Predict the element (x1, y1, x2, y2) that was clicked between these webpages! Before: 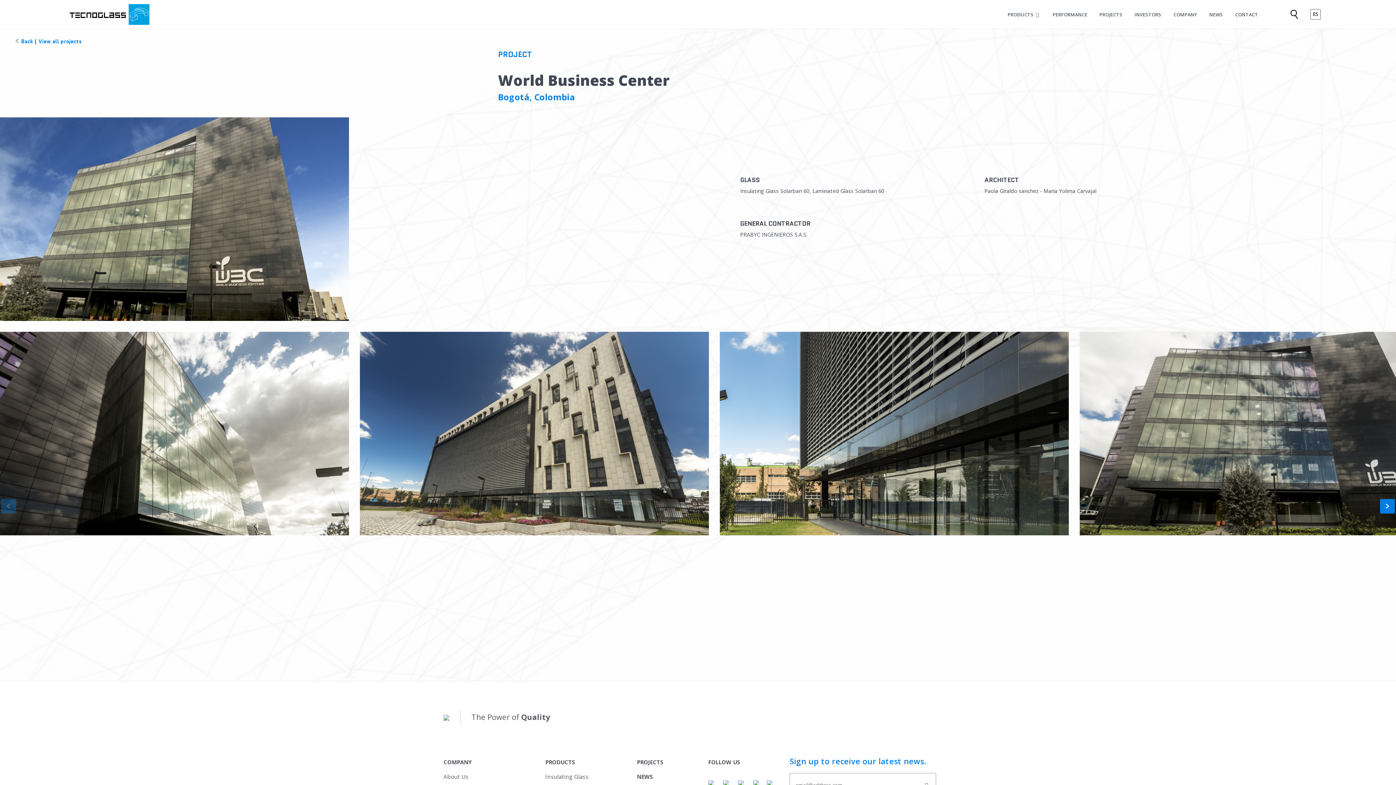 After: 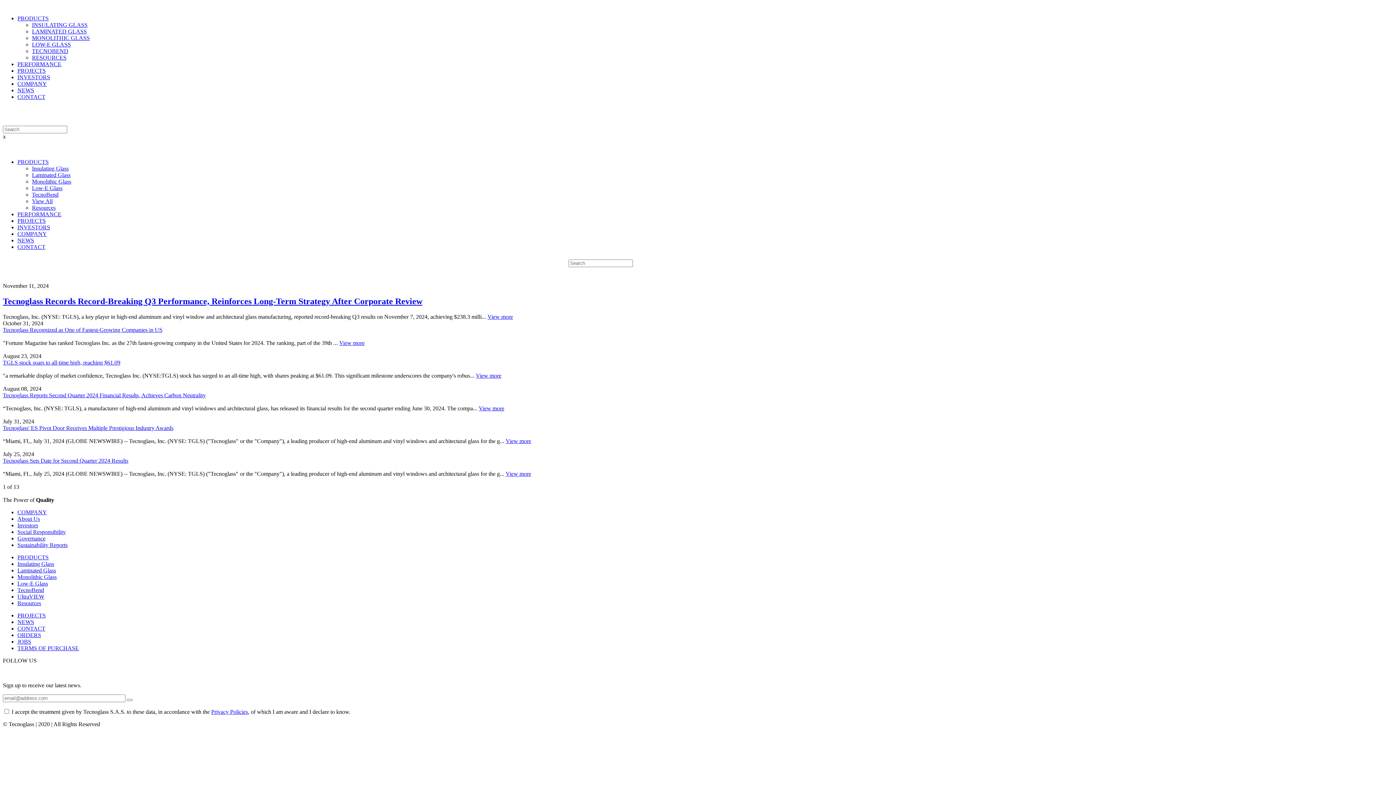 Action: label: NEWS bbox: (1209, 9, 1223, 19)